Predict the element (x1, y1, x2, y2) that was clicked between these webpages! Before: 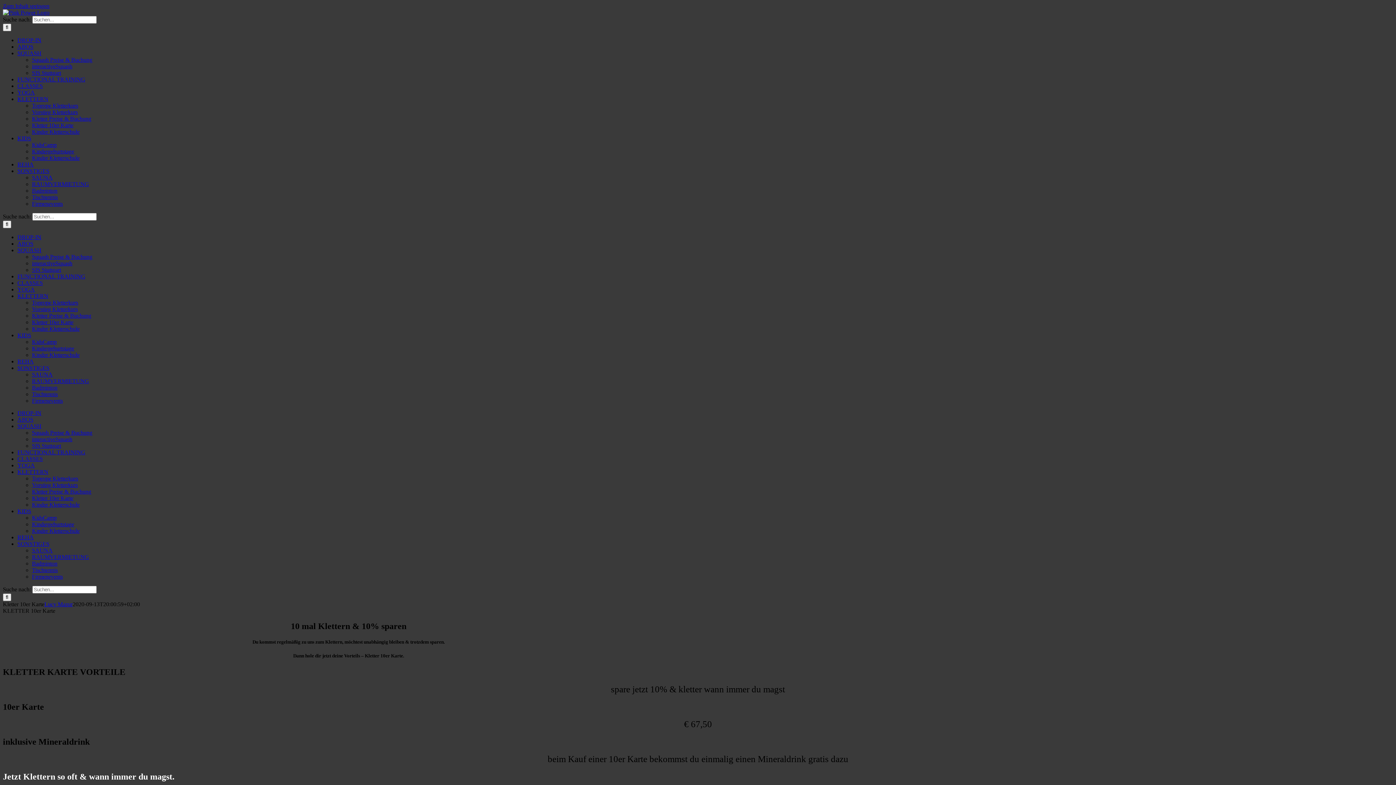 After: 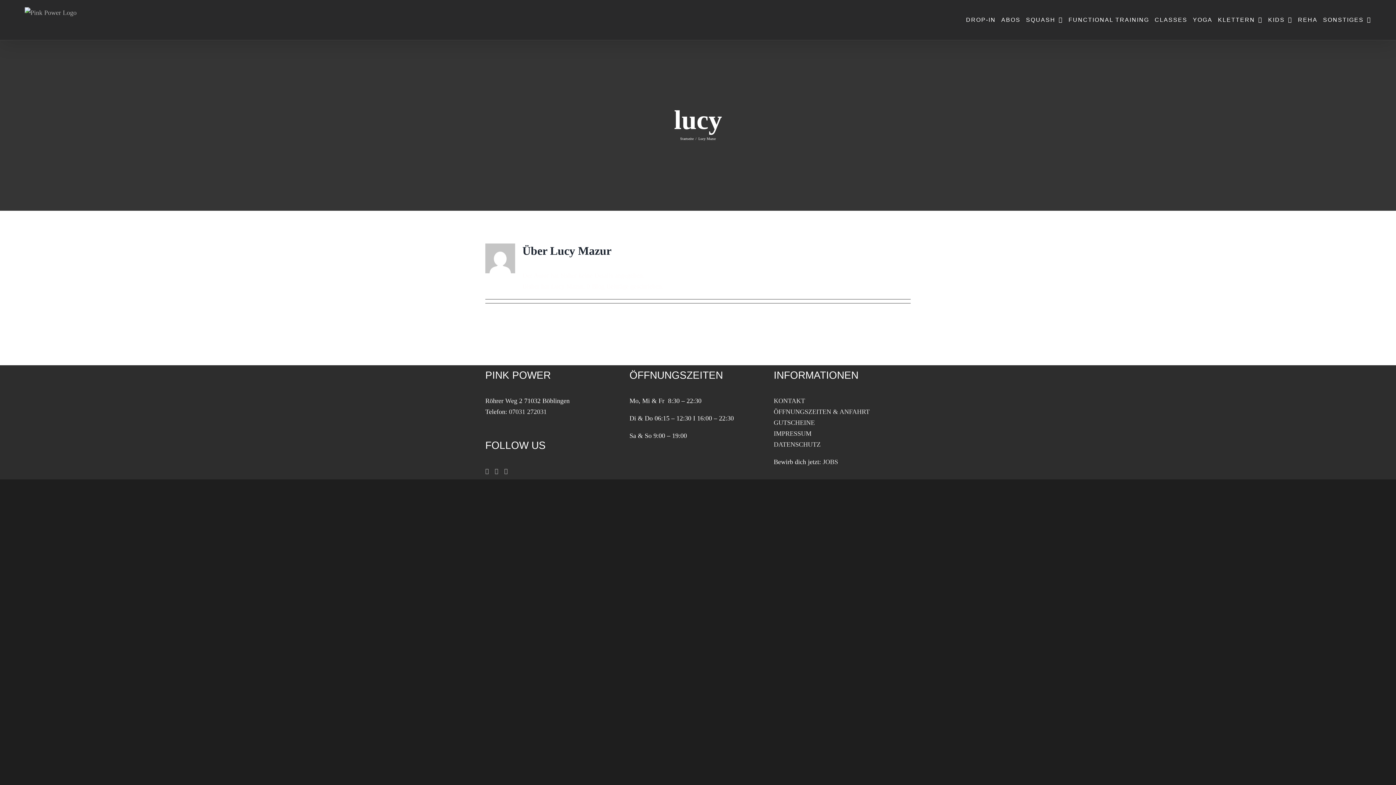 Action: bbox: (44, 601, 72, 607) label: Lucy Mazur